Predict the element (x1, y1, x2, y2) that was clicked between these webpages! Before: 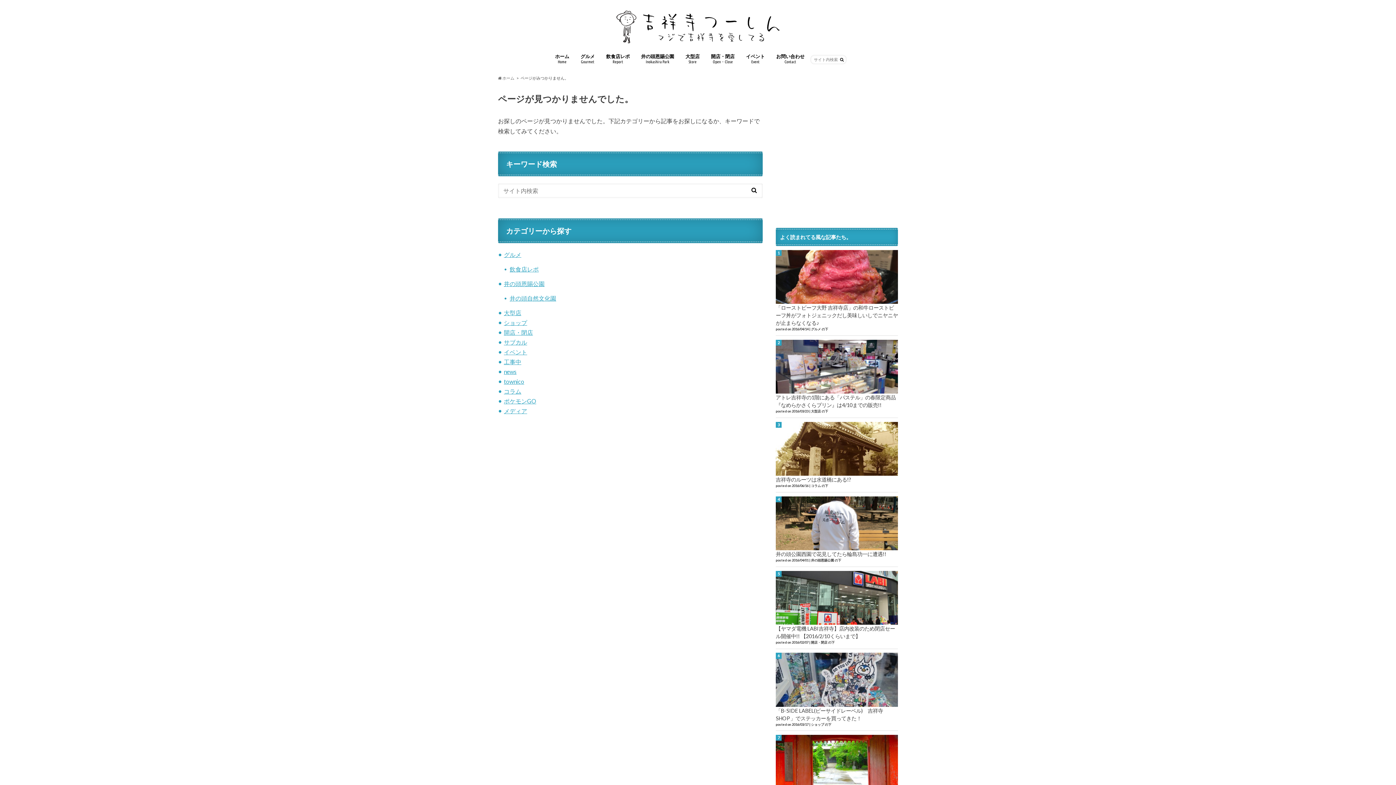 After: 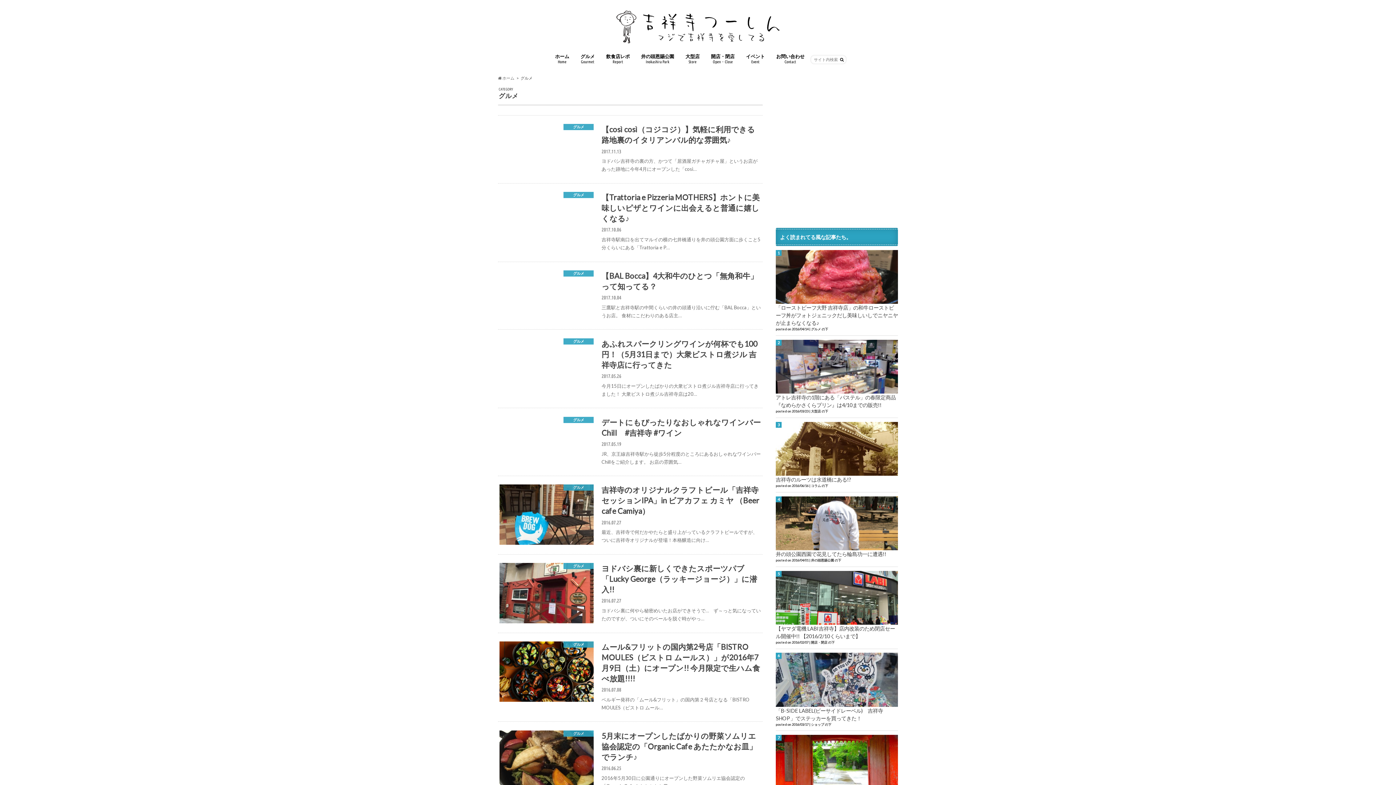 Action: label: グルメ bbox: (504, 251, 521, 258)